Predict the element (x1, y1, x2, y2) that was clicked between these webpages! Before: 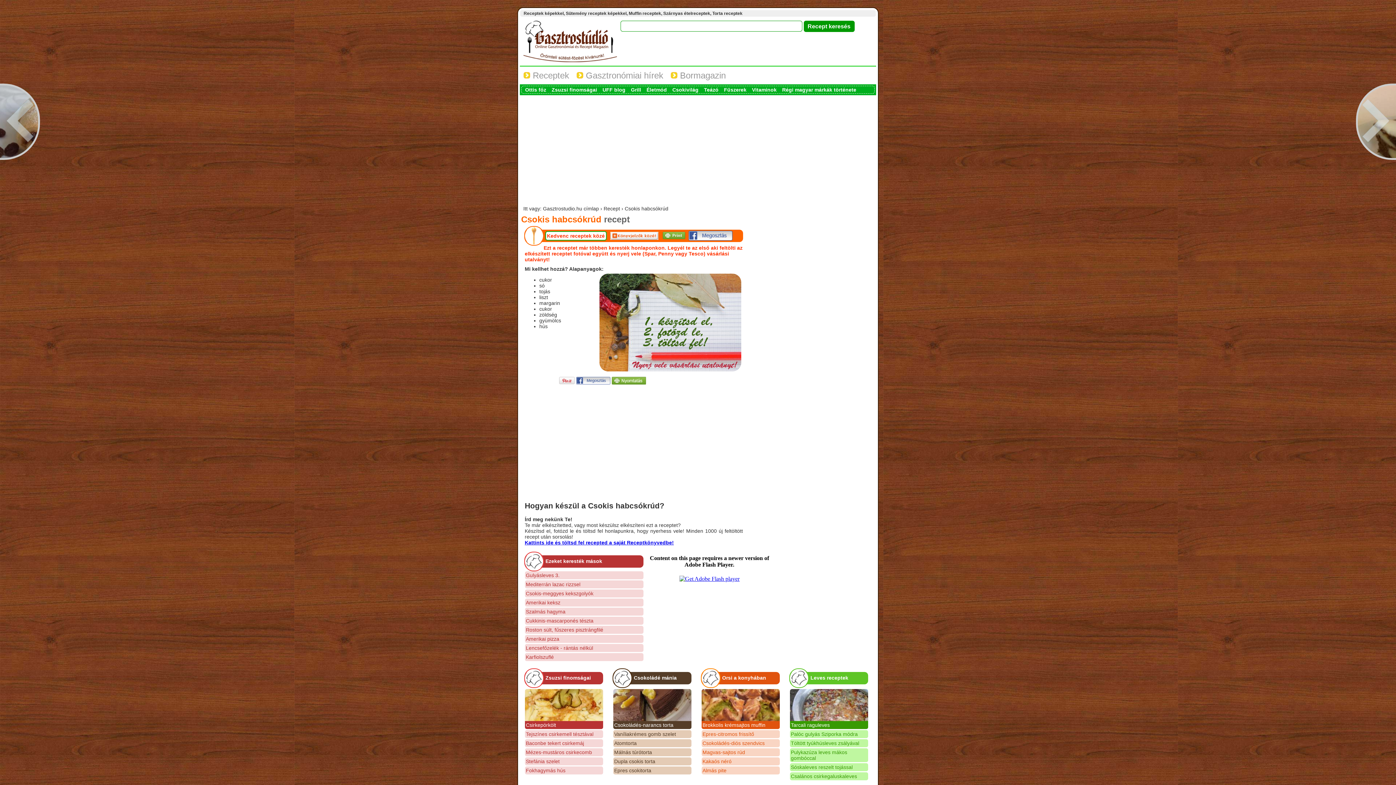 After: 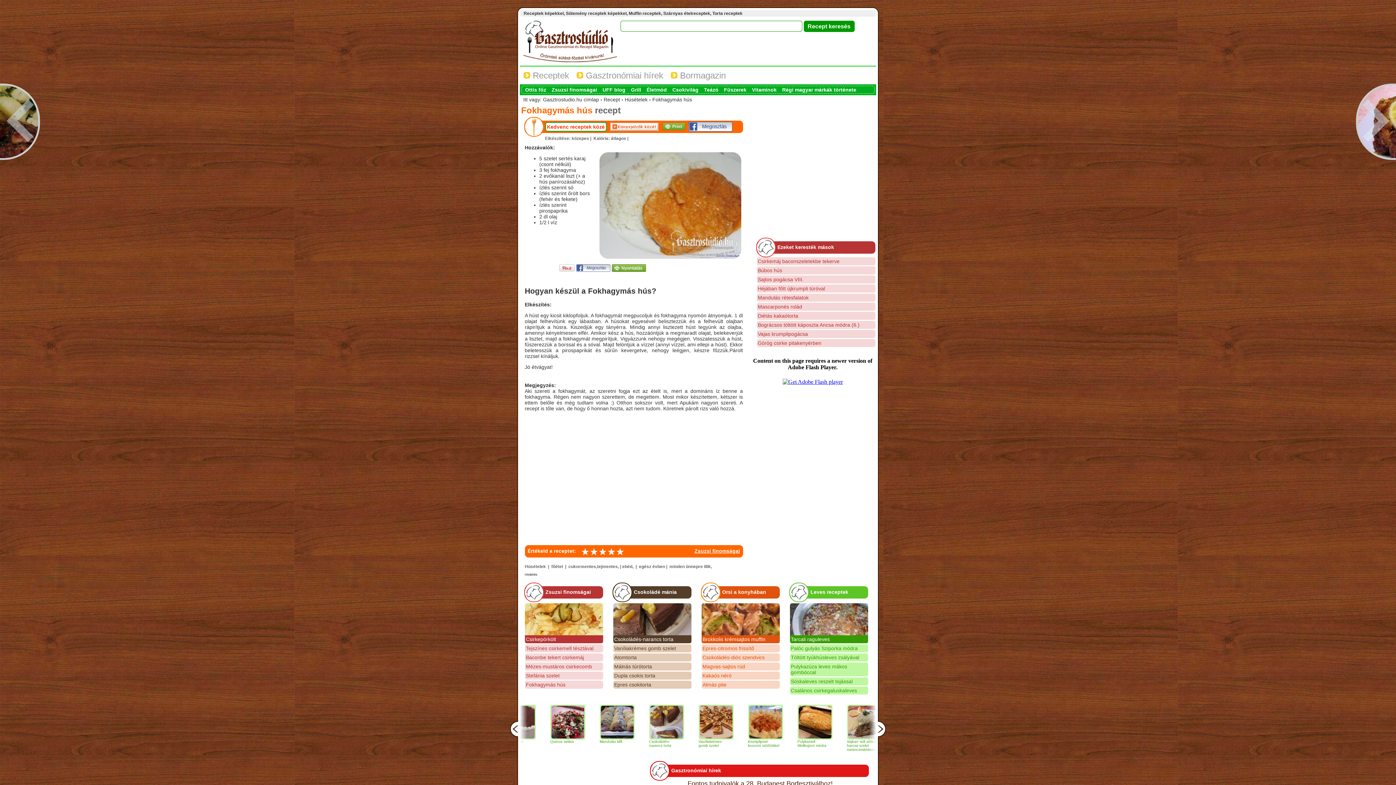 Action: label: Fokhagymás hús bbox: (524, 766, 603, 774)